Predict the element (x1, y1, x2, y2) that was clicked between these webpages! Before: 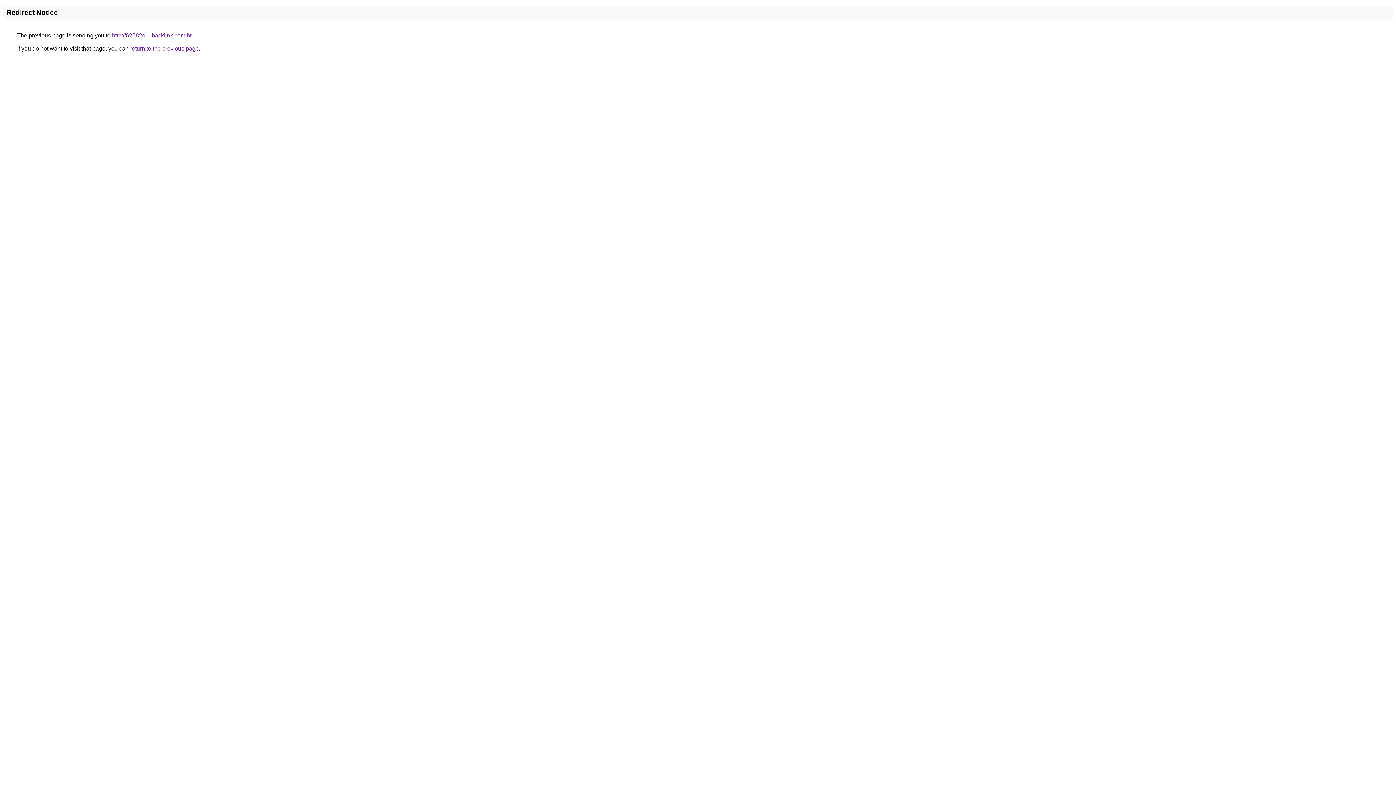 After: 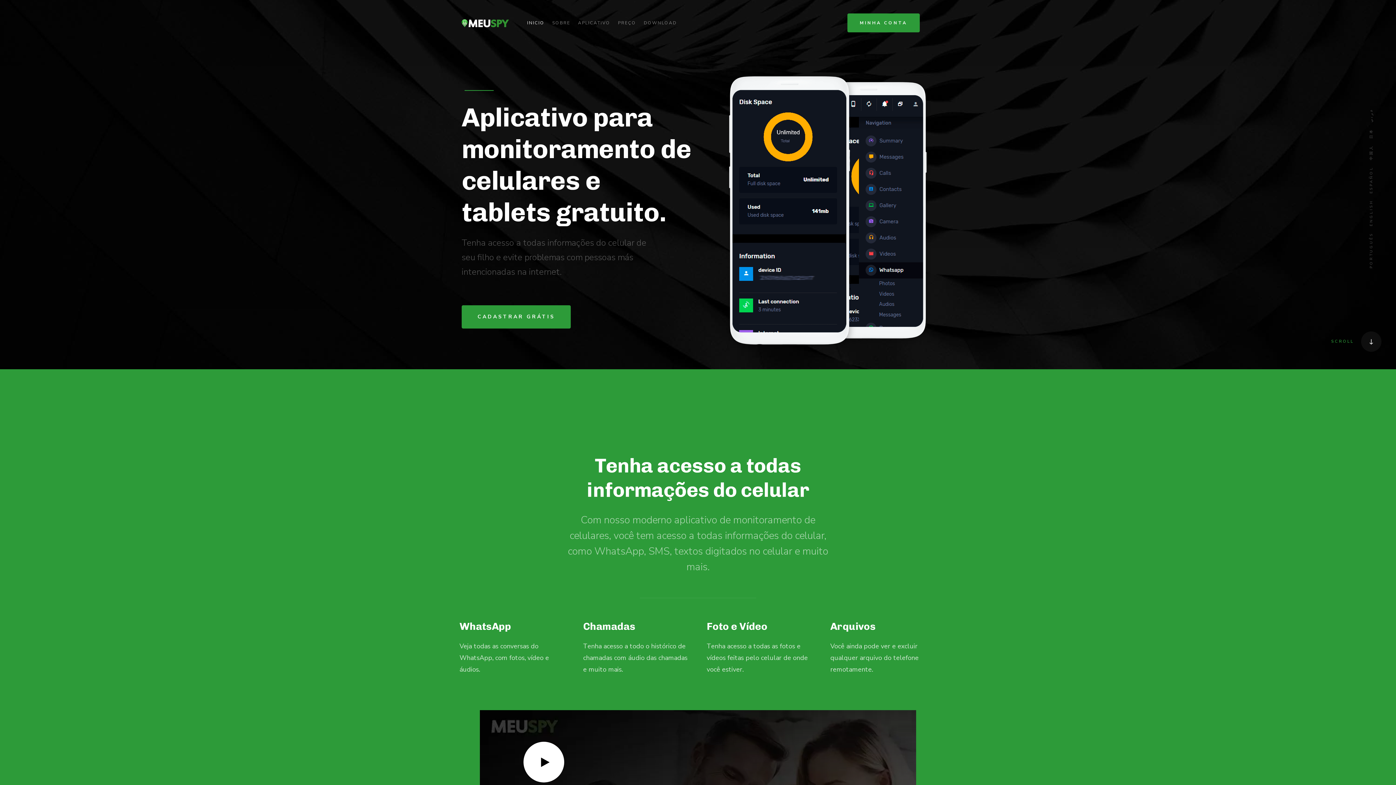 Action: label: http://62582d1.ibacklink.com.br bbox: (112, 32, 191, 38)